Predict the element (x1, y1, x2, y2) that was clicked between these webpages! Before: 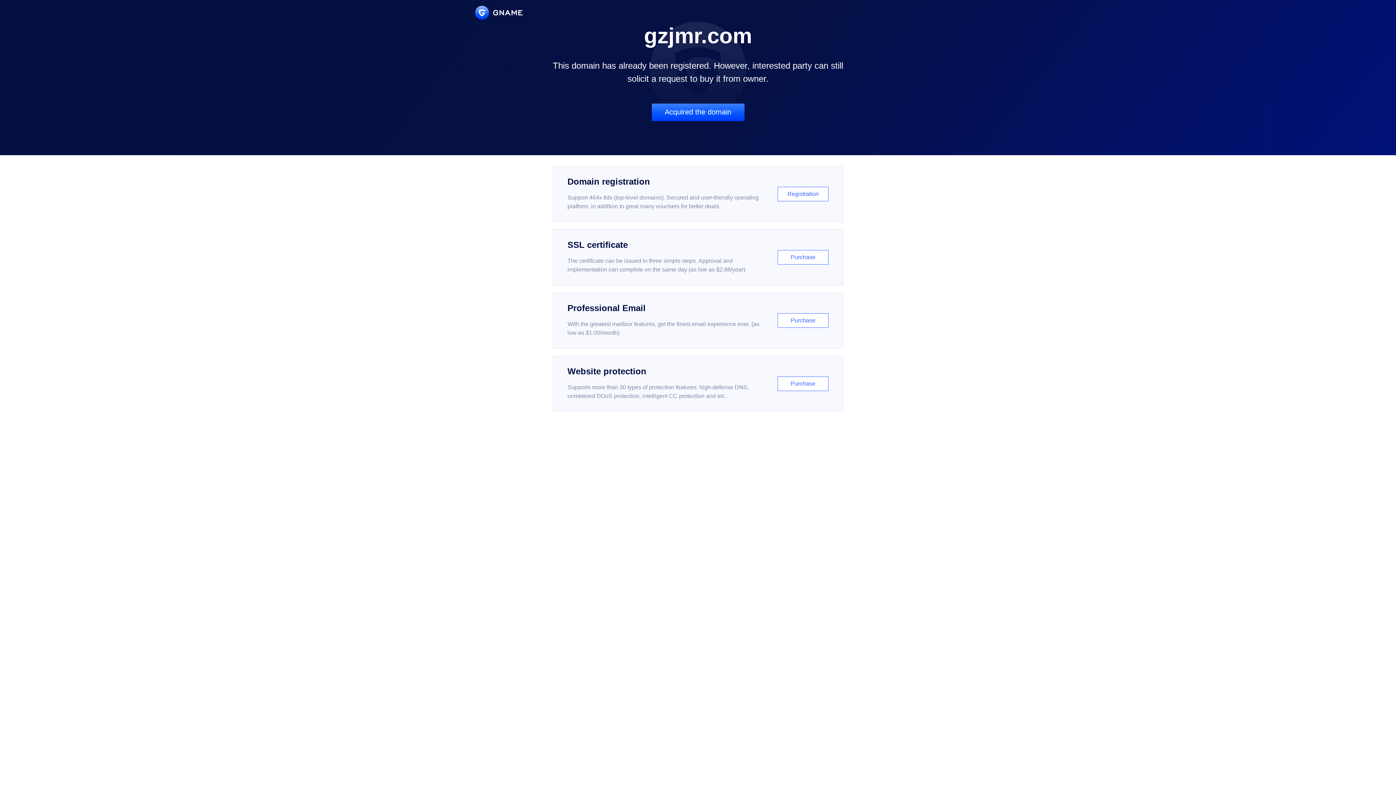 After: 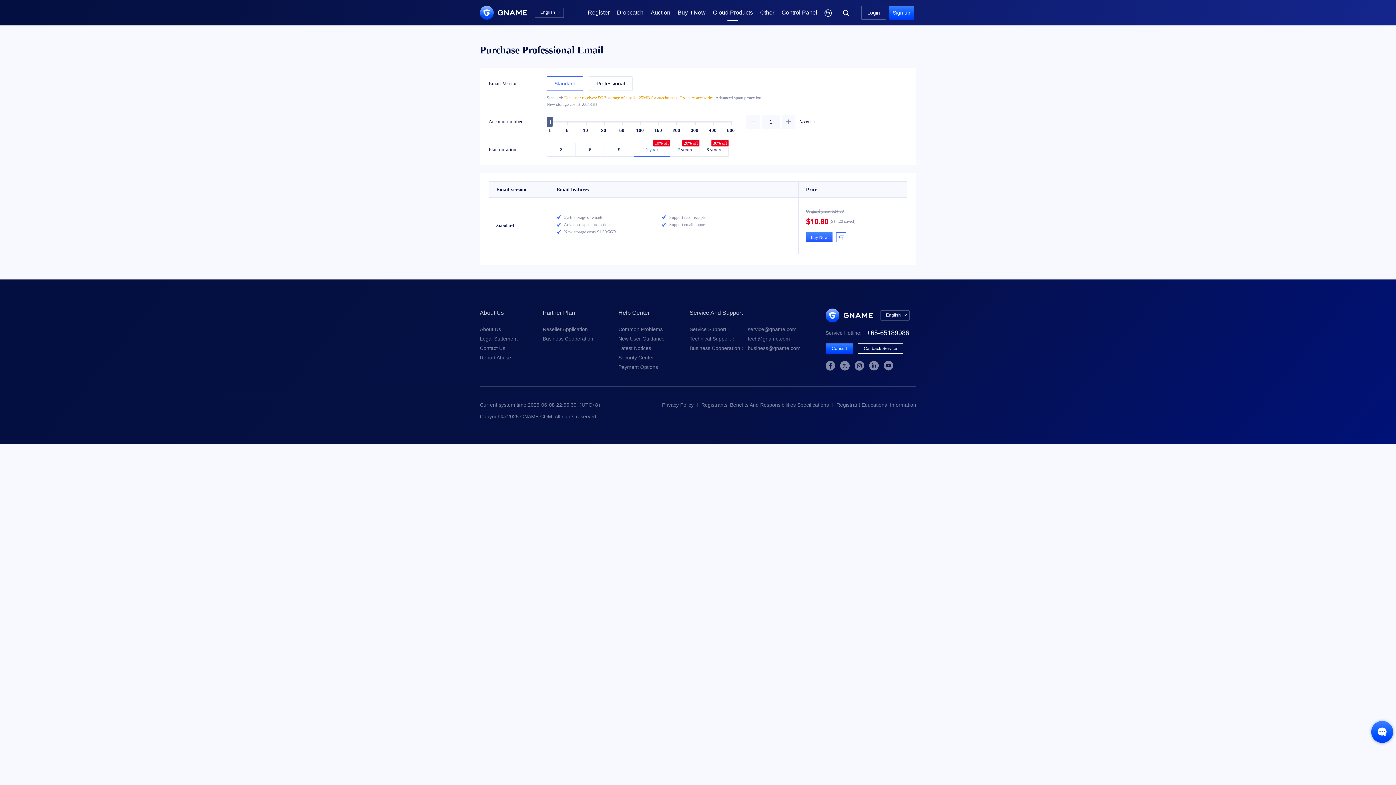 Action: bbox: (552, 292, 843, 348) label: Professional Email

With the greatest mailbox features, get the finest email experience ever. (as low as $1.00/month)

Purchase